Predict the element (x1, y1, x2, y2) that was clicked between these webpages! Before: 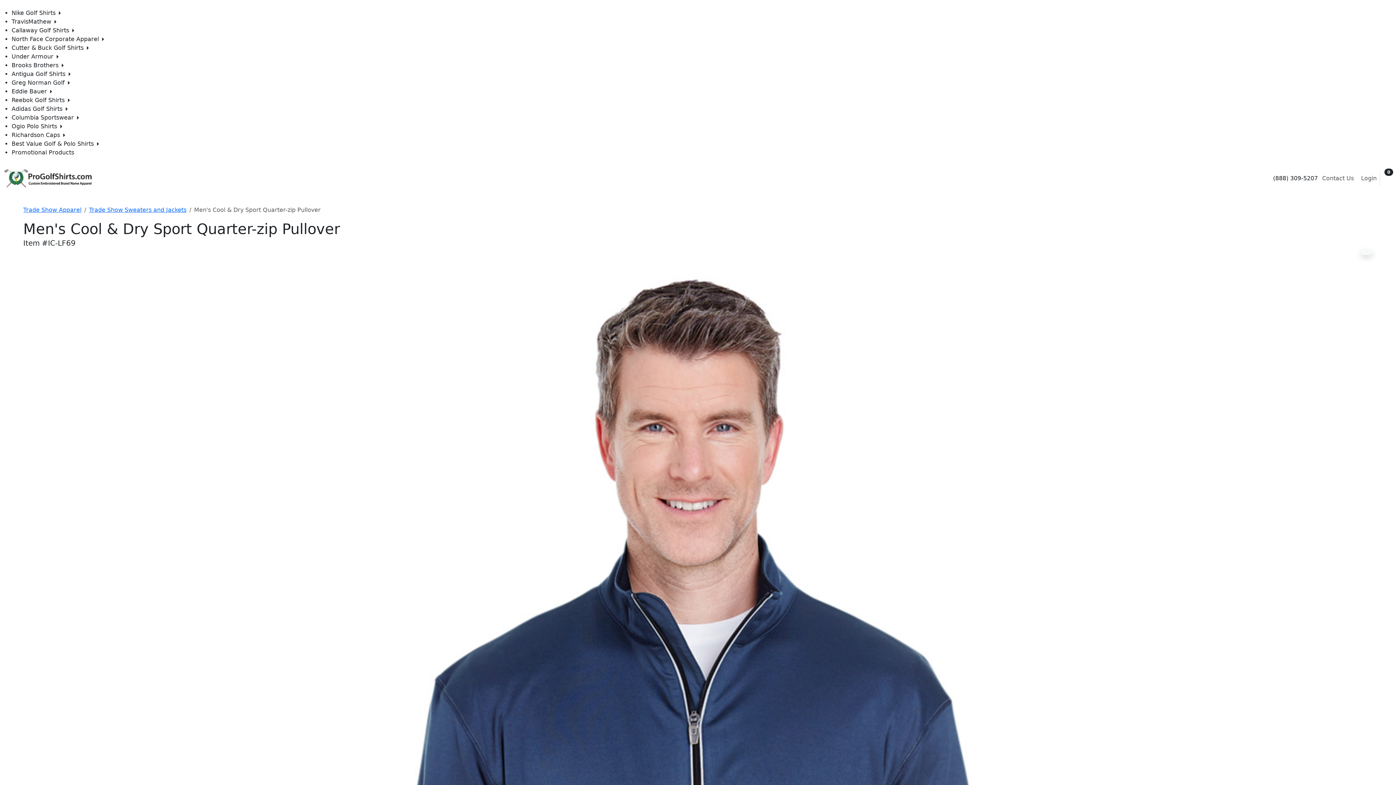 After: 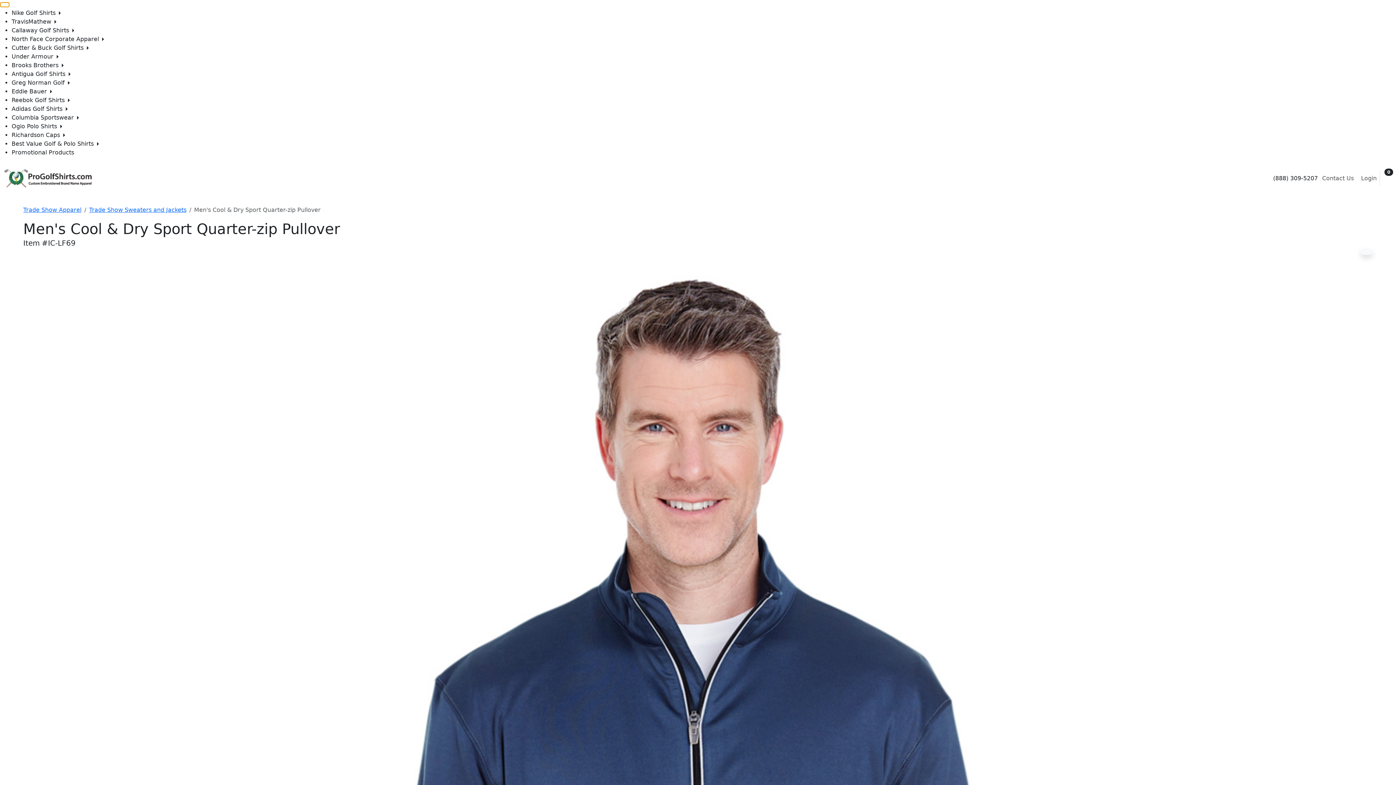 Action: bbox: (0, 2, 9, 7) label: Toggle Size of Menu